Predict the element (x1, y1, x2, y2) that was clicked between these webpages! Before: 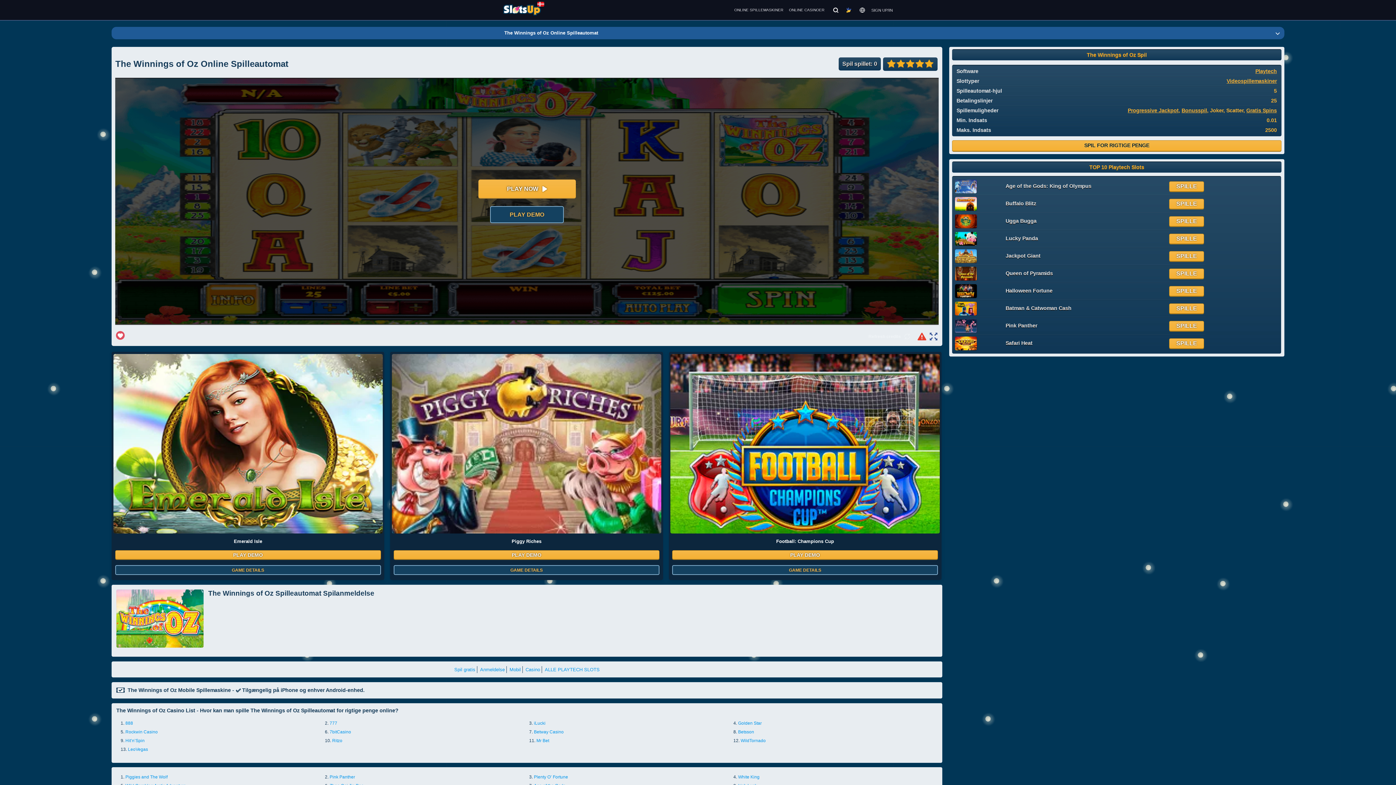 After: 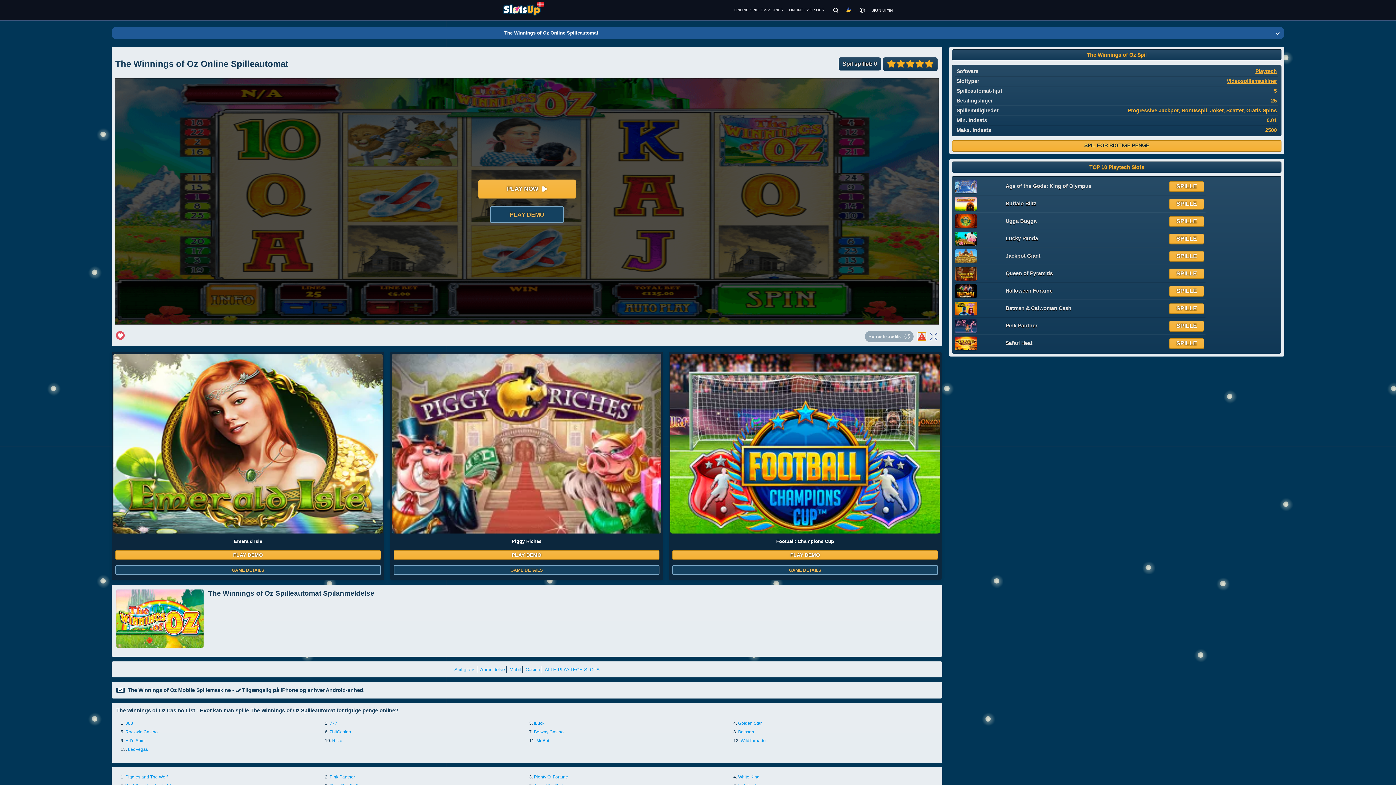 Action: bbox: (917, 332, 926, 341) label: Rapportproblem